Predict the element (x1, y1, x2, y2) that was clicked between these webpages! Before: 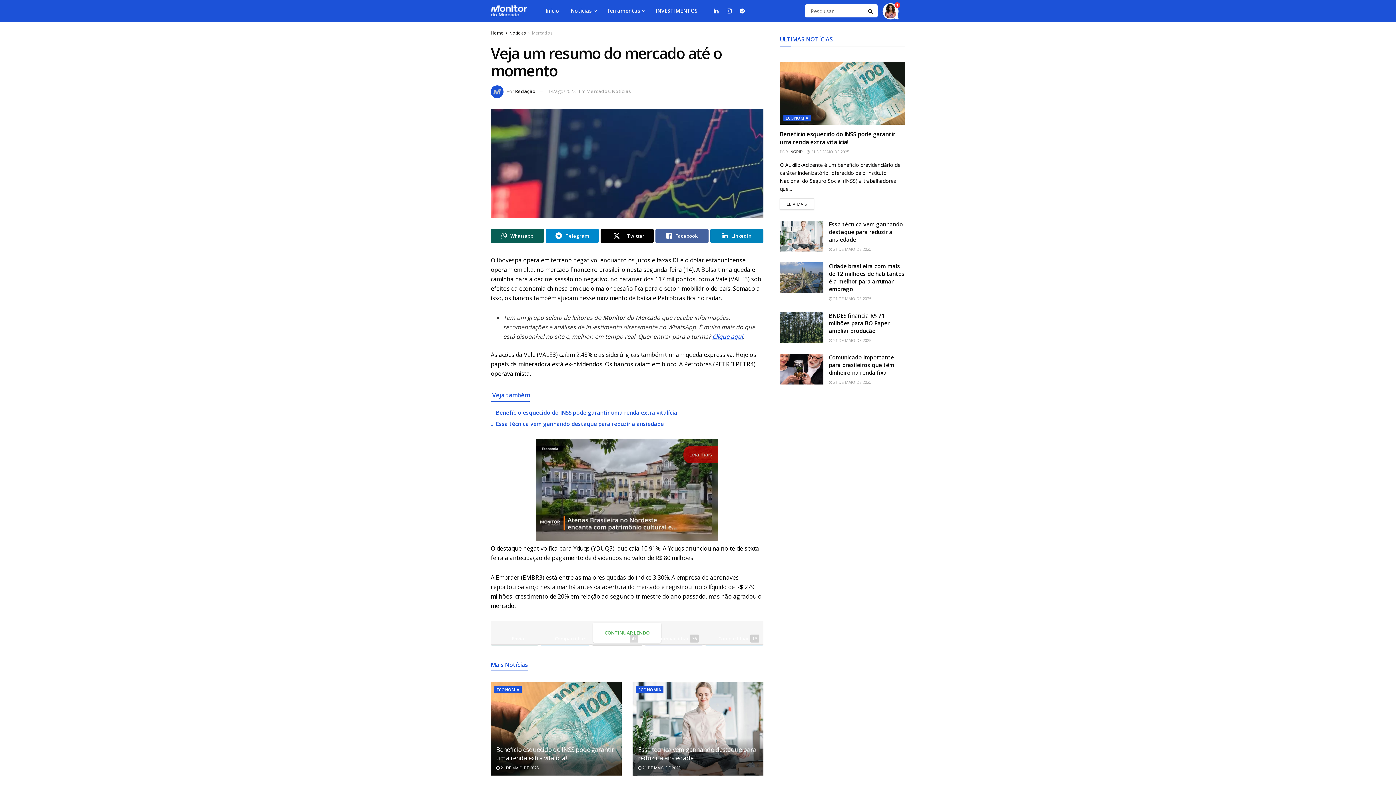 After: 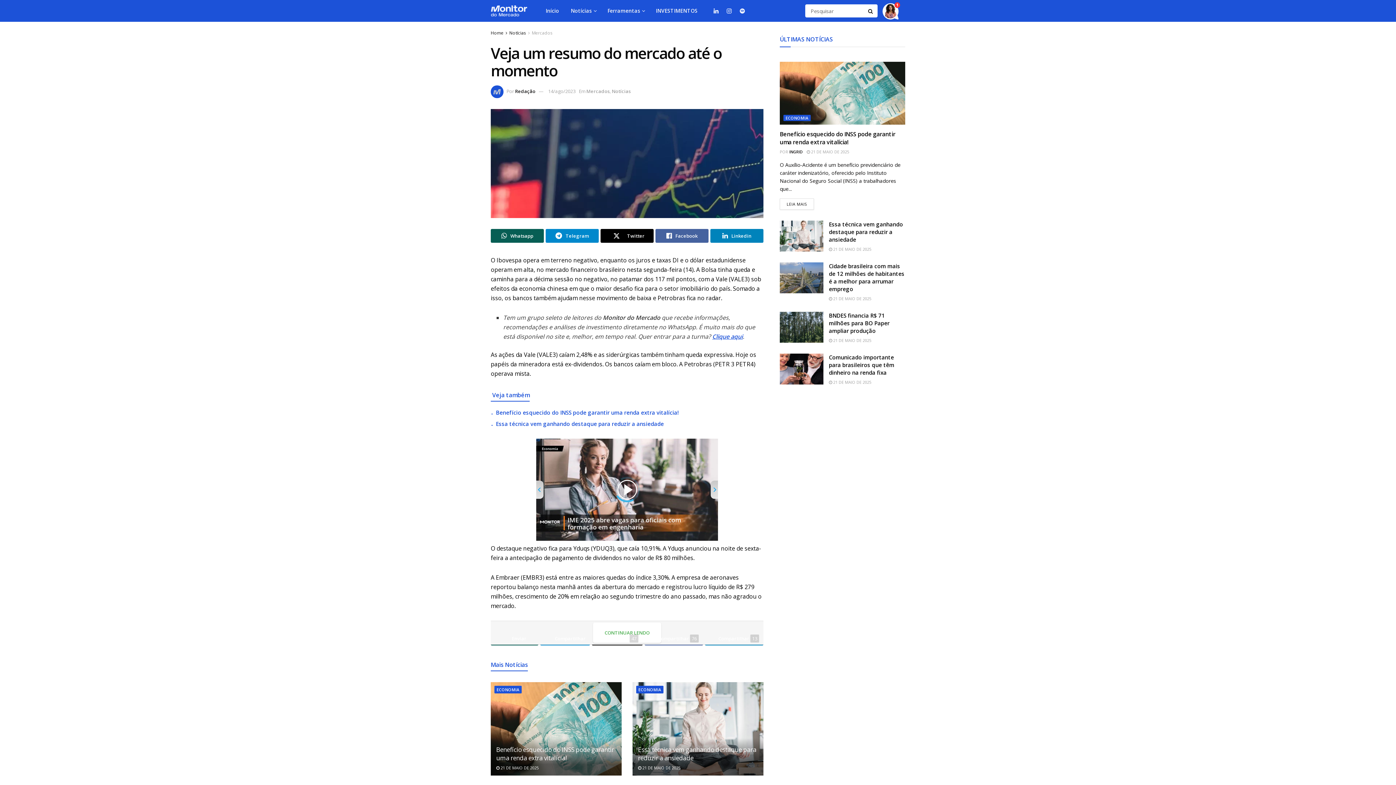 Action: label: 14/ago/2023 bbox: (548, 87, 575, 94)